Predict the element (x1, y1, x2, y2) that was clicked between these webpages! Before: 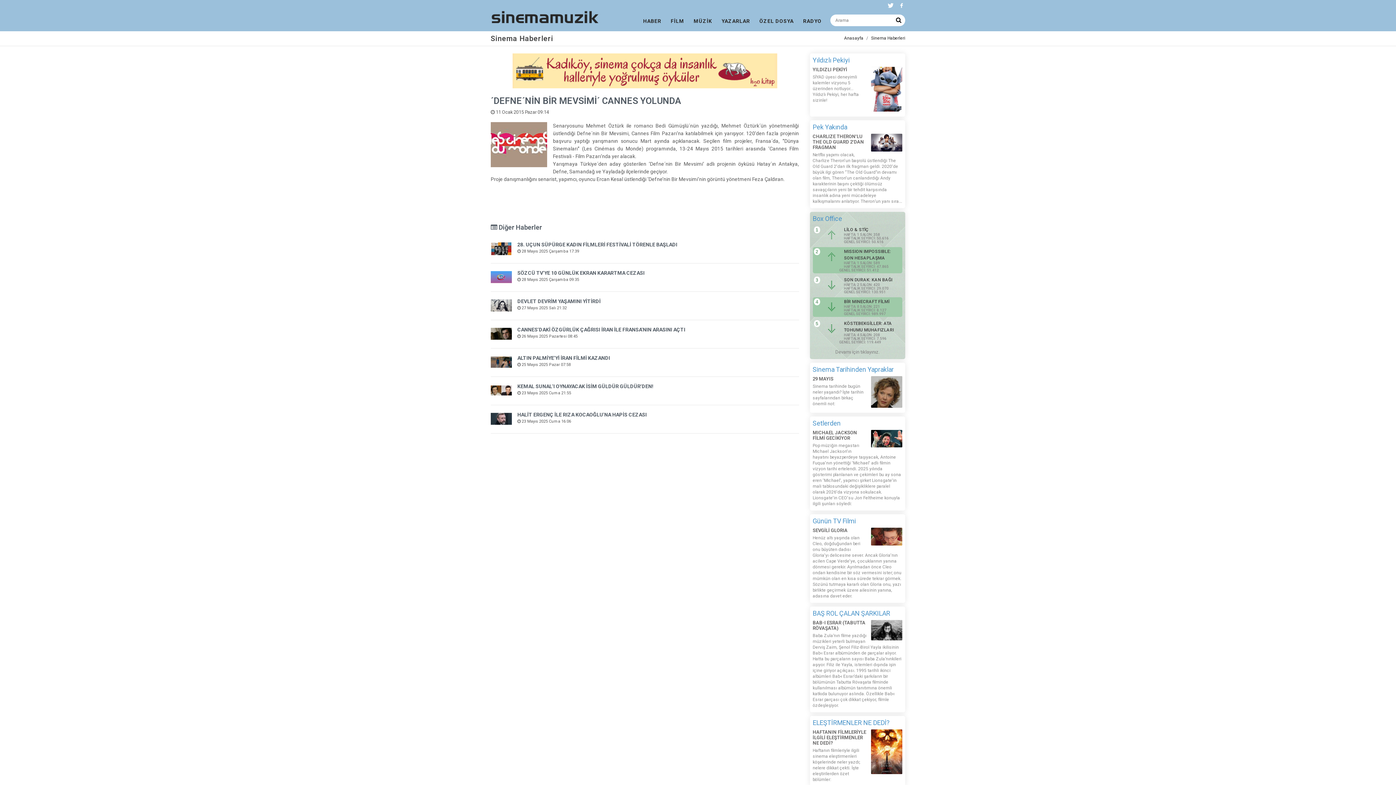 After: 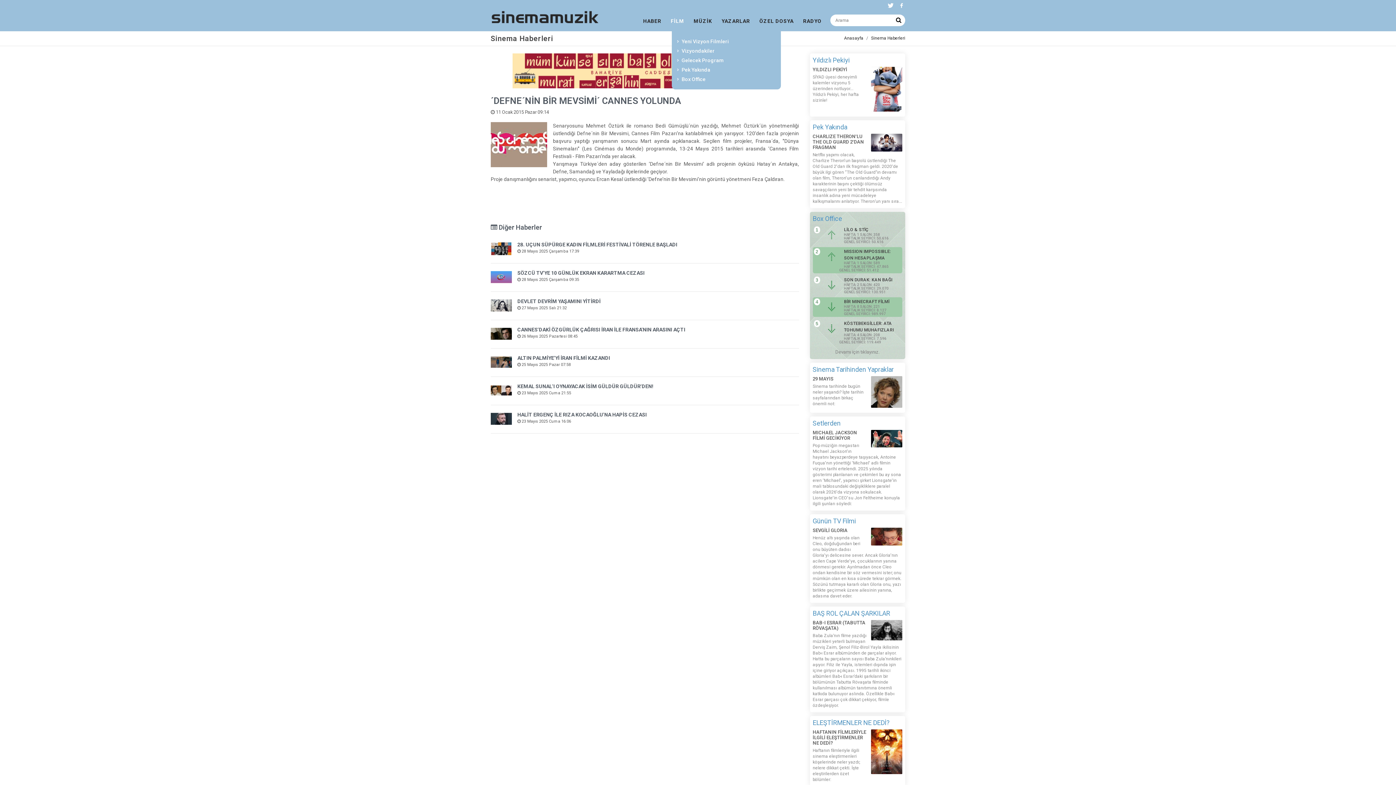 Action: bbox: (666, 10, 688, 31) label: FİLM